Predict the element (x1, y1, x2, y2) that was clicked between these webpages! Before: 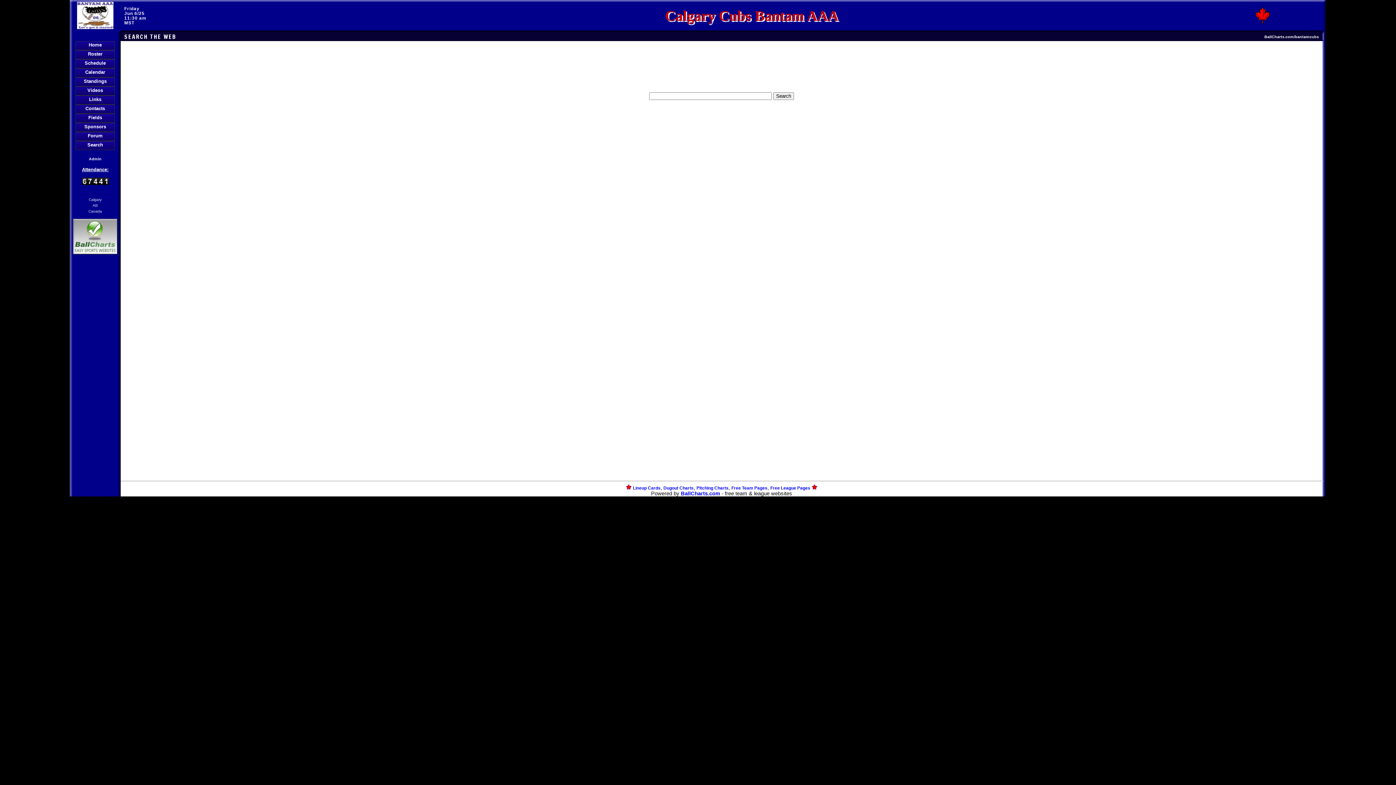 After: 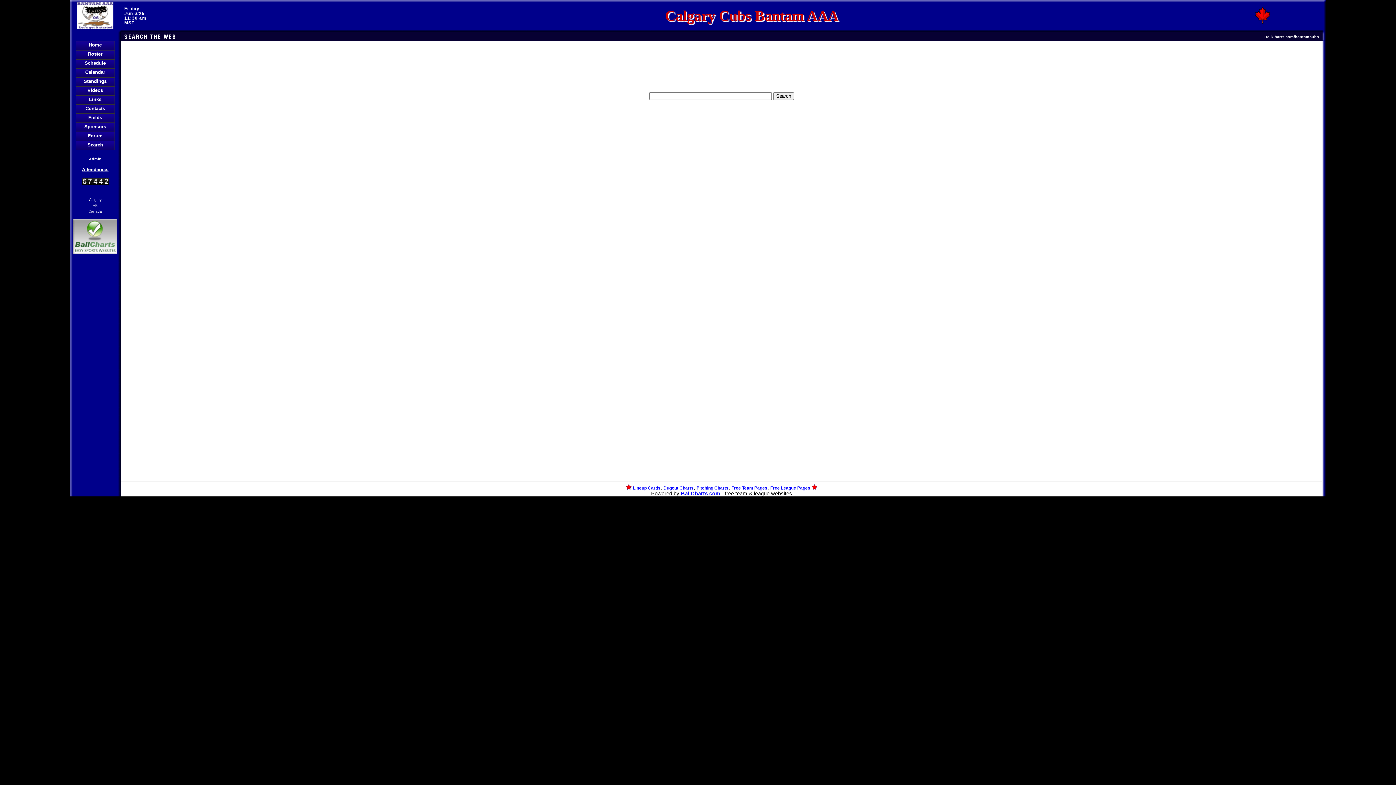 Action: label: Search bbox: (76, 141, 114, 149)